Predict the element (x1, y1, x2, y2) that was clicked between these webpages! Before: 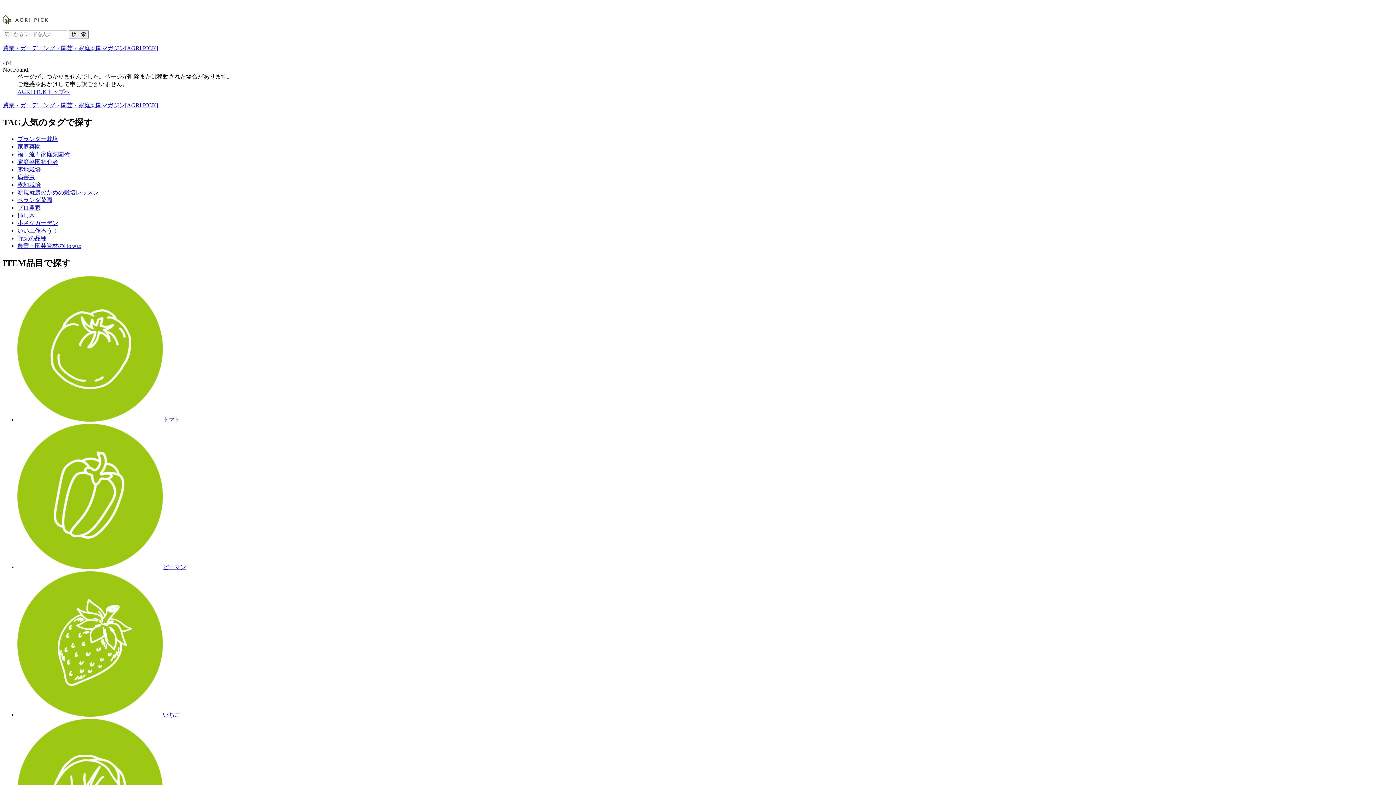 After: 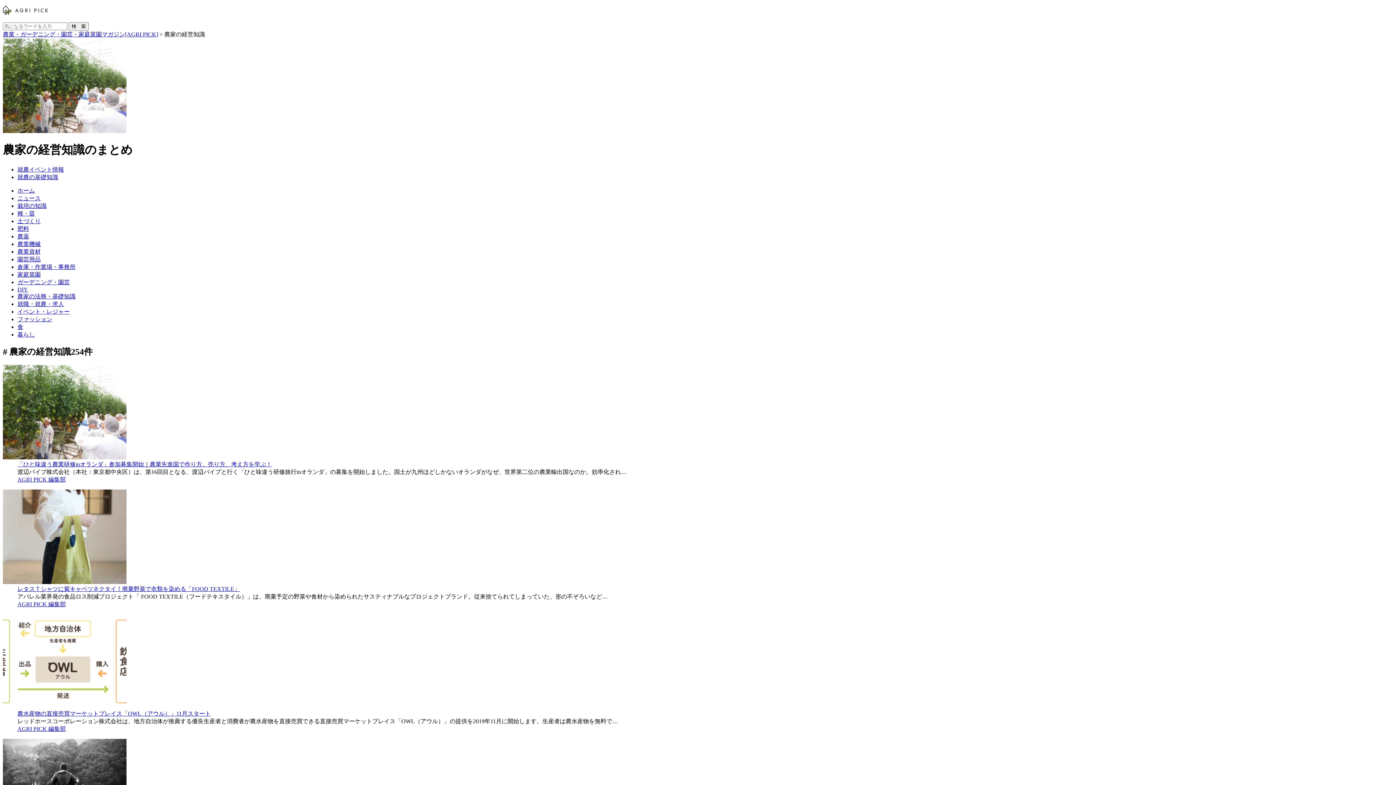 Action: label: プロ農家 bbox: (17, 204, 40, 211)